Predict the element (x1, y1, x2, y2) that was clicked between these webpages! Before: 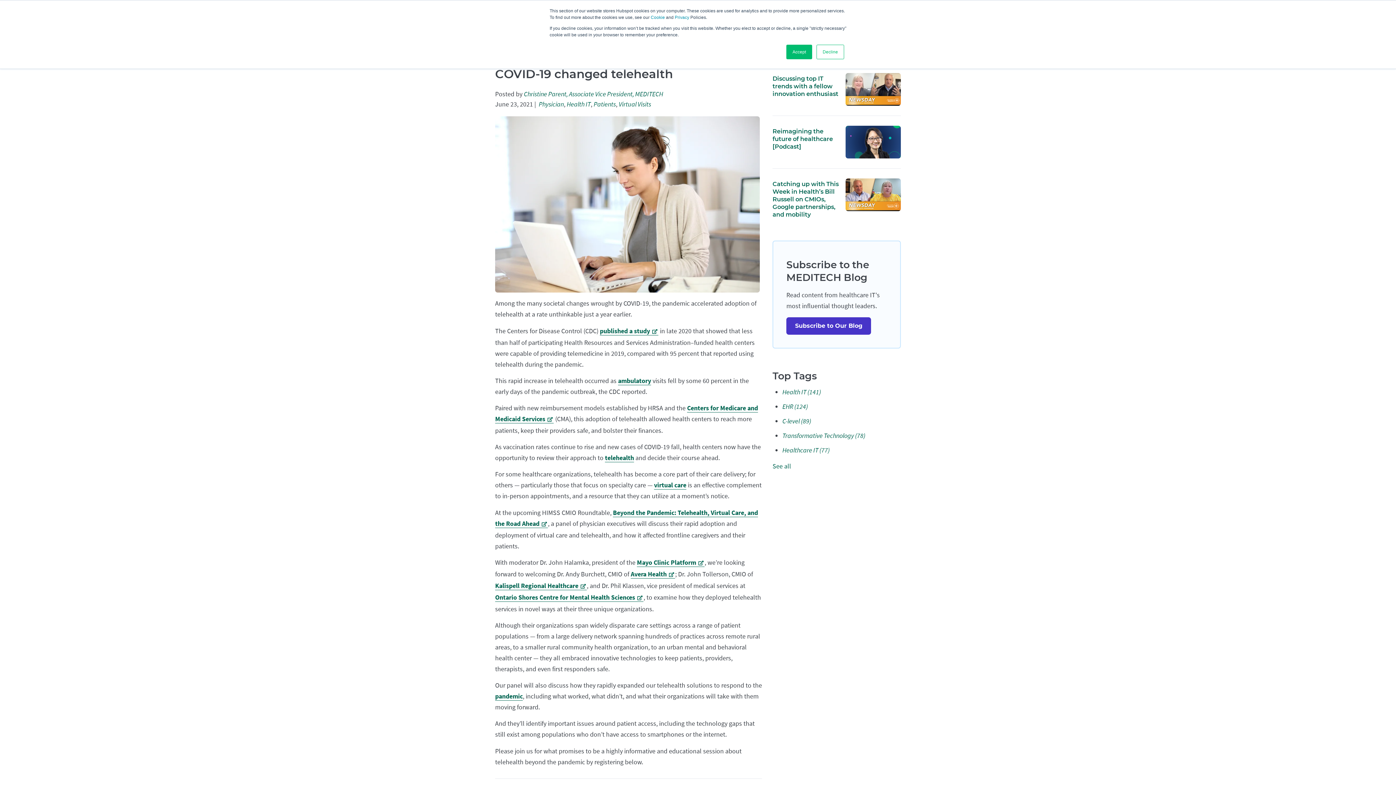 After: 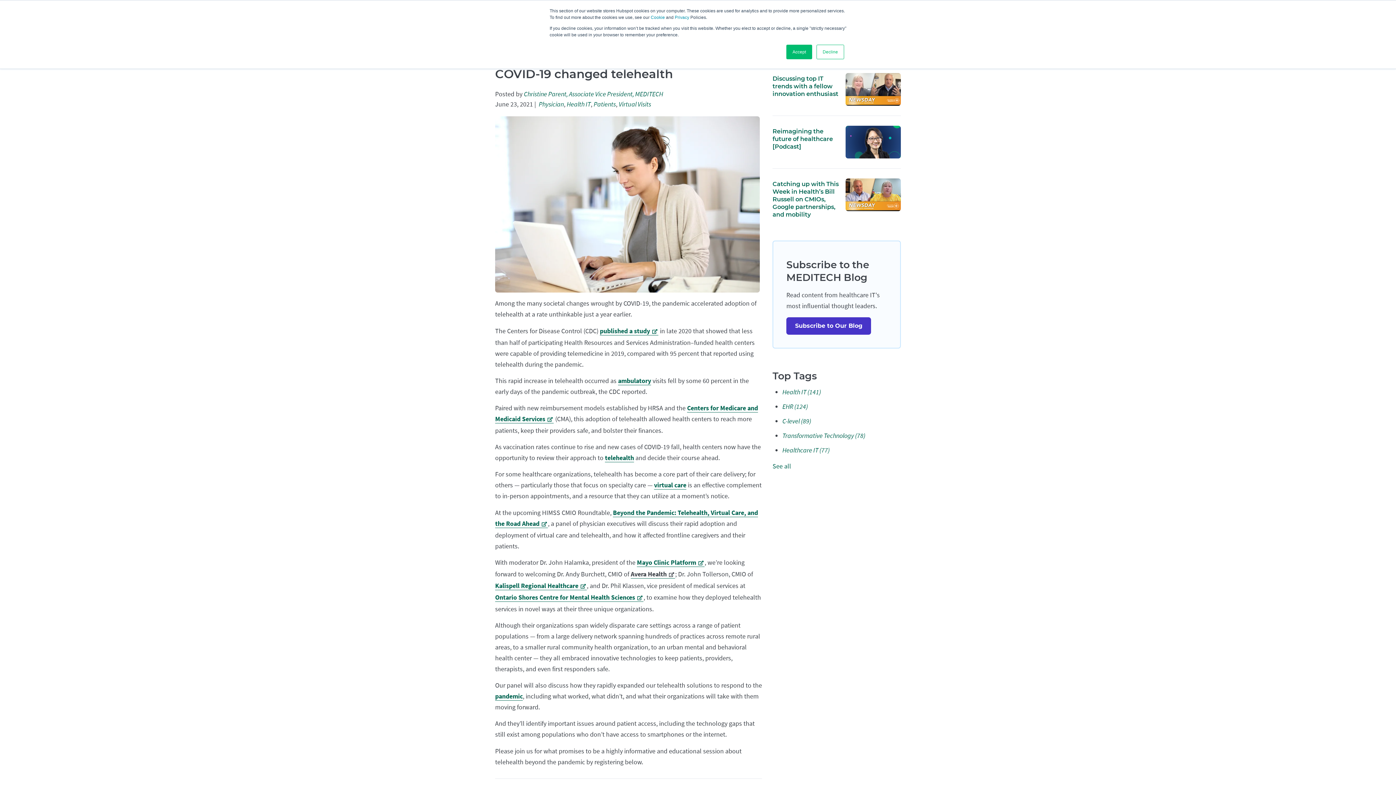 Action: label: Avera Health bbox: (630, 570, 675, 578)